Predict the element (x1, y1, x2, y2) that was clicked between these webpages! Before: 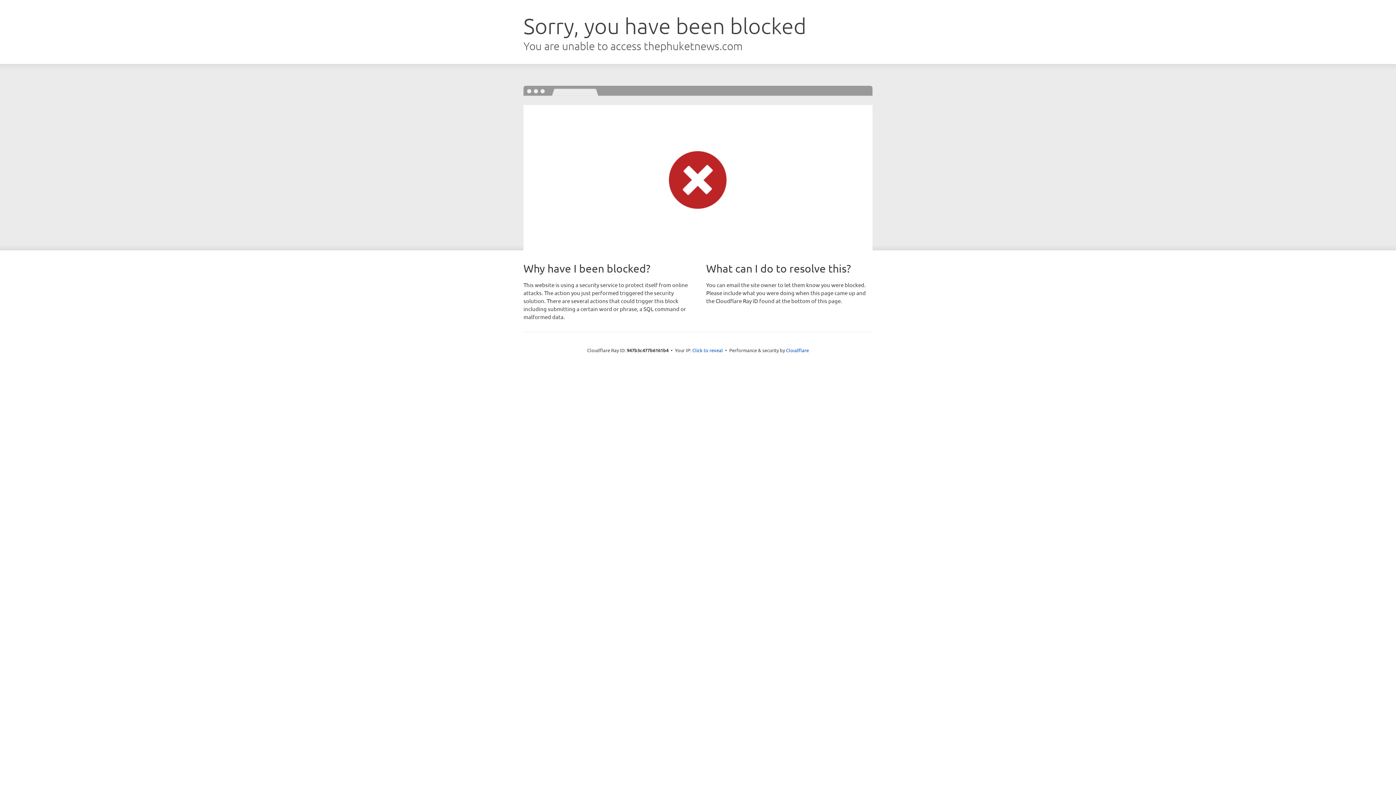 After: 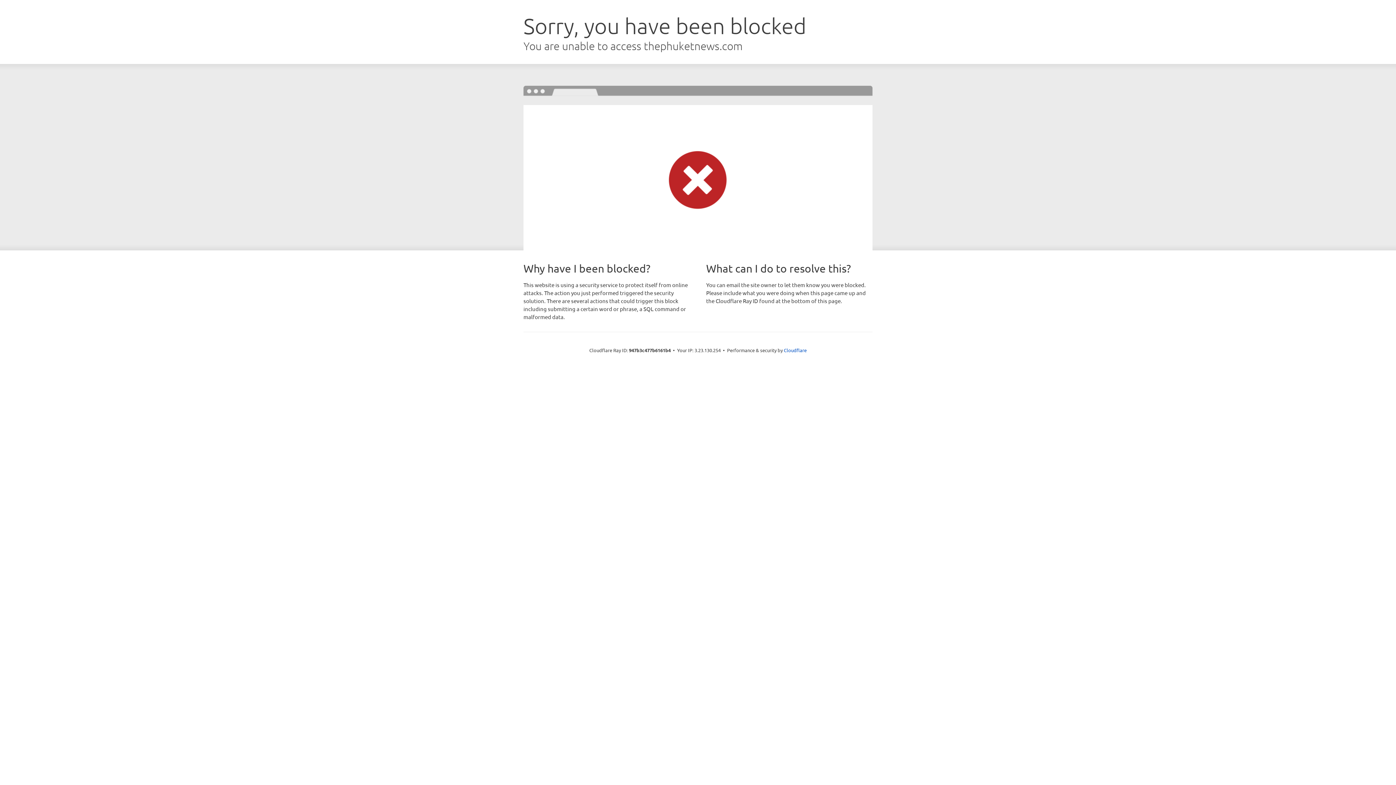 Action: label: Click to reveal bbox: (692, 346, 723, 353)